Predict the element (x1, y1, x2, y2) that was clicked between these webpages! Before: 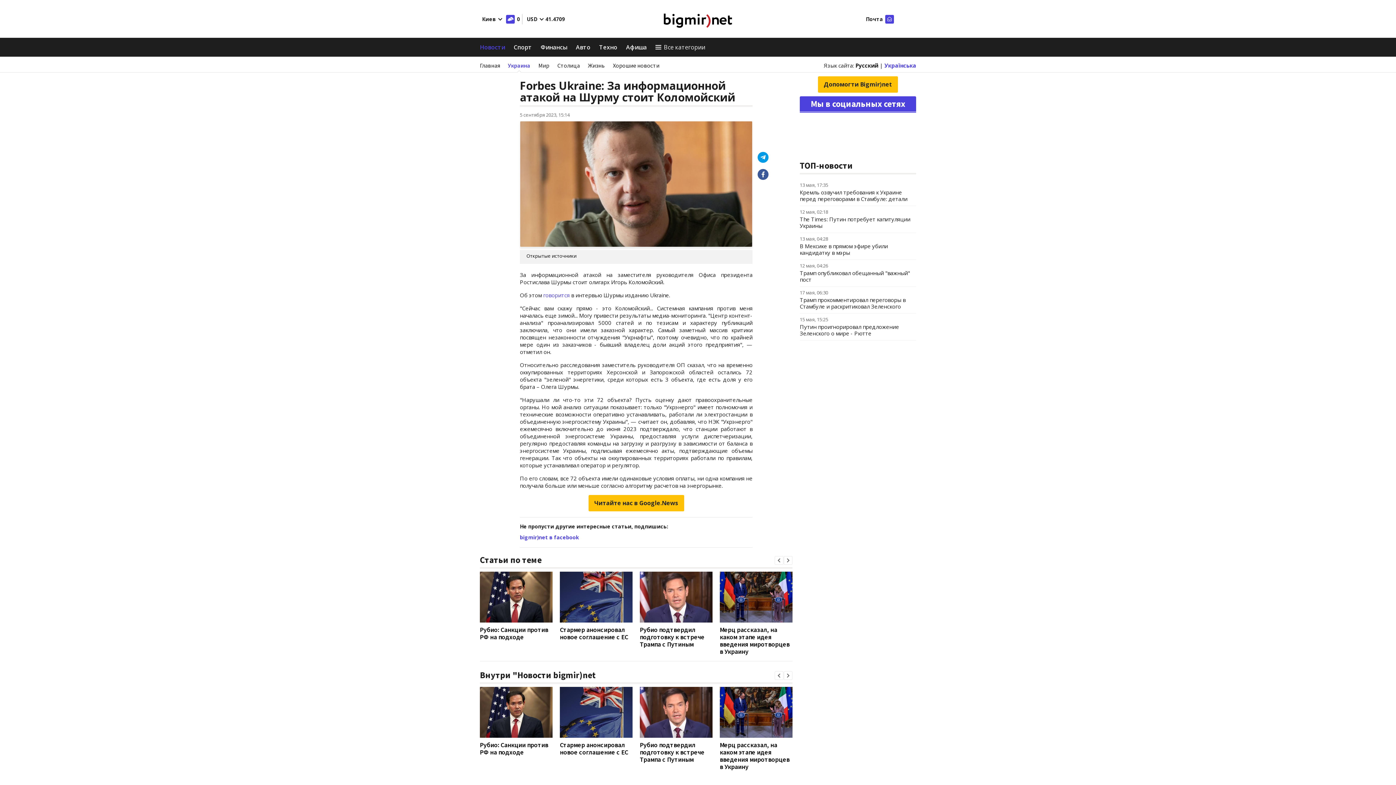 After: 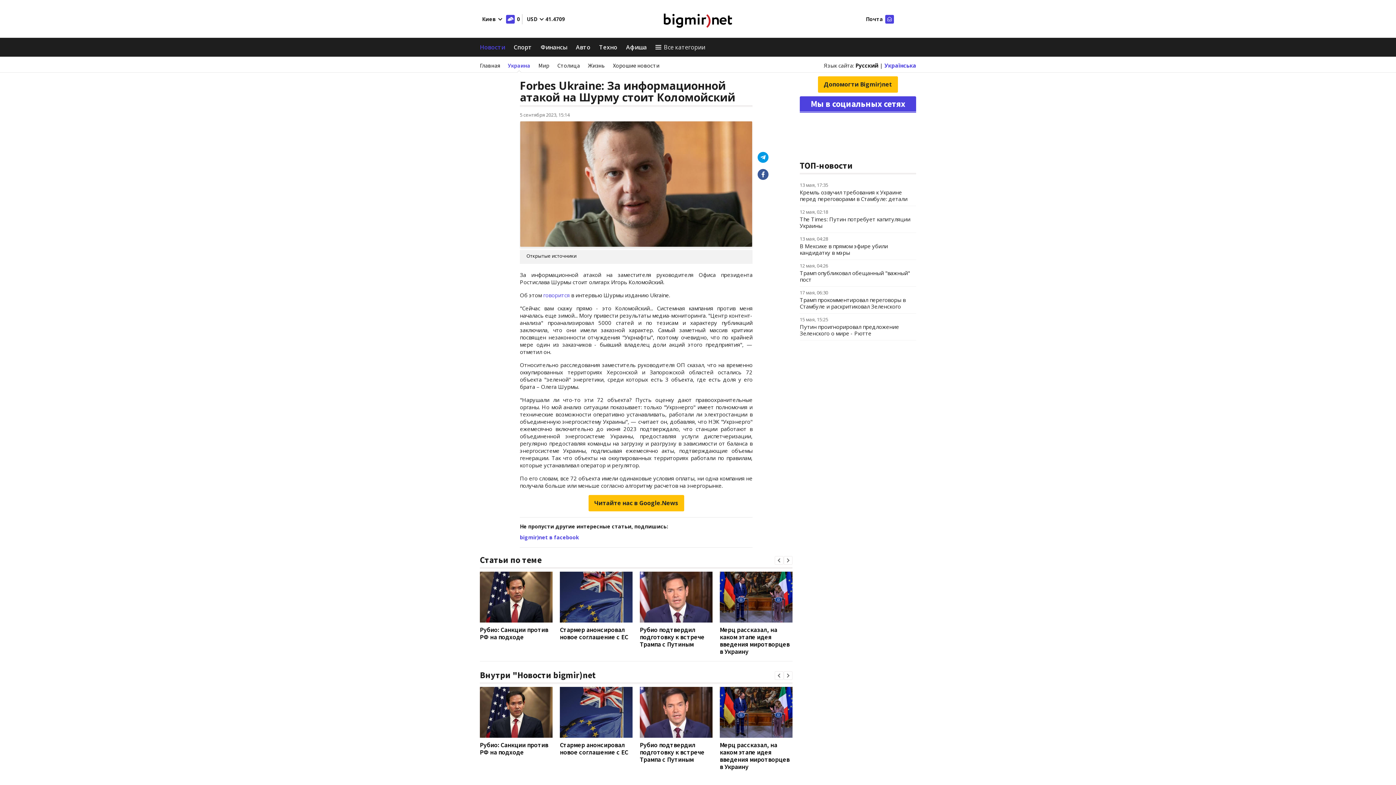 Action: bbox: (757, 152, 768, 162)